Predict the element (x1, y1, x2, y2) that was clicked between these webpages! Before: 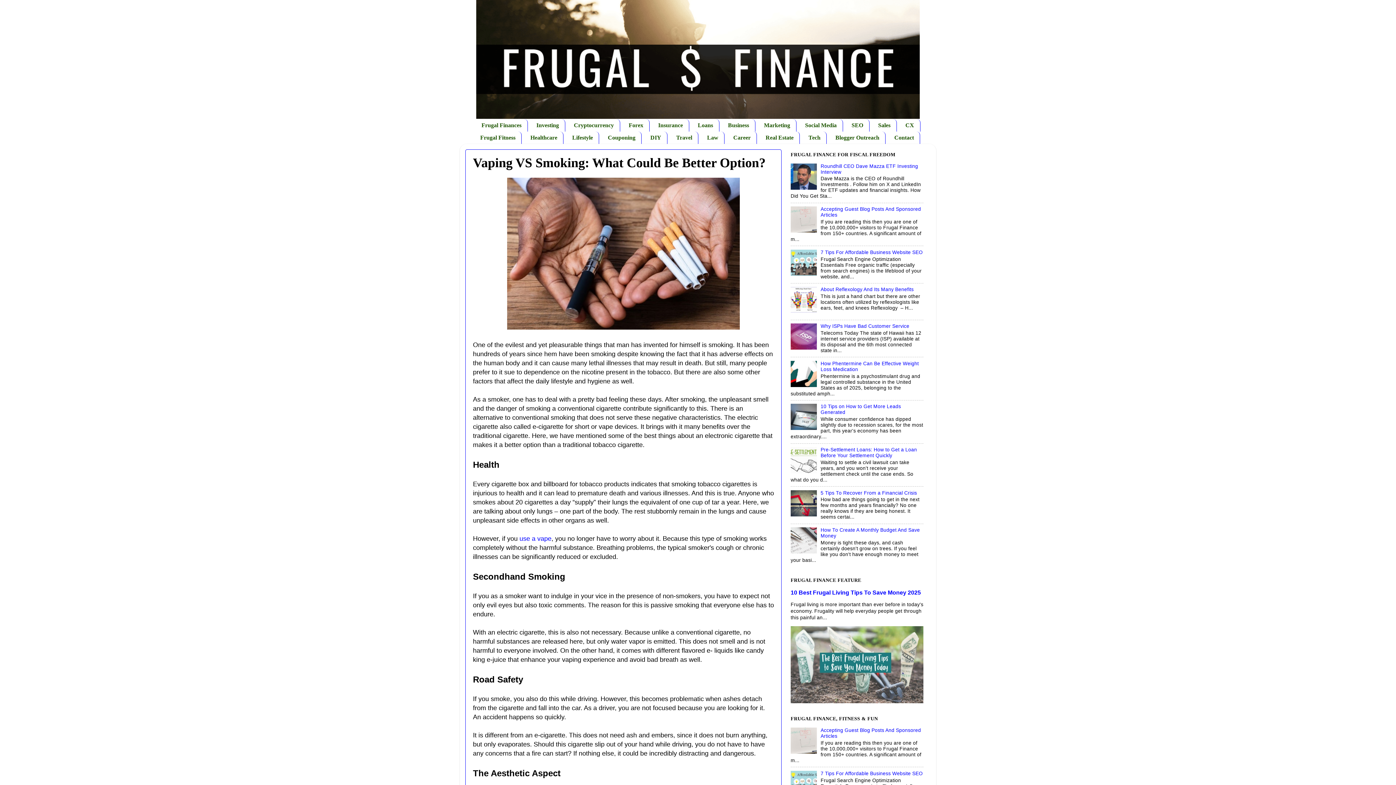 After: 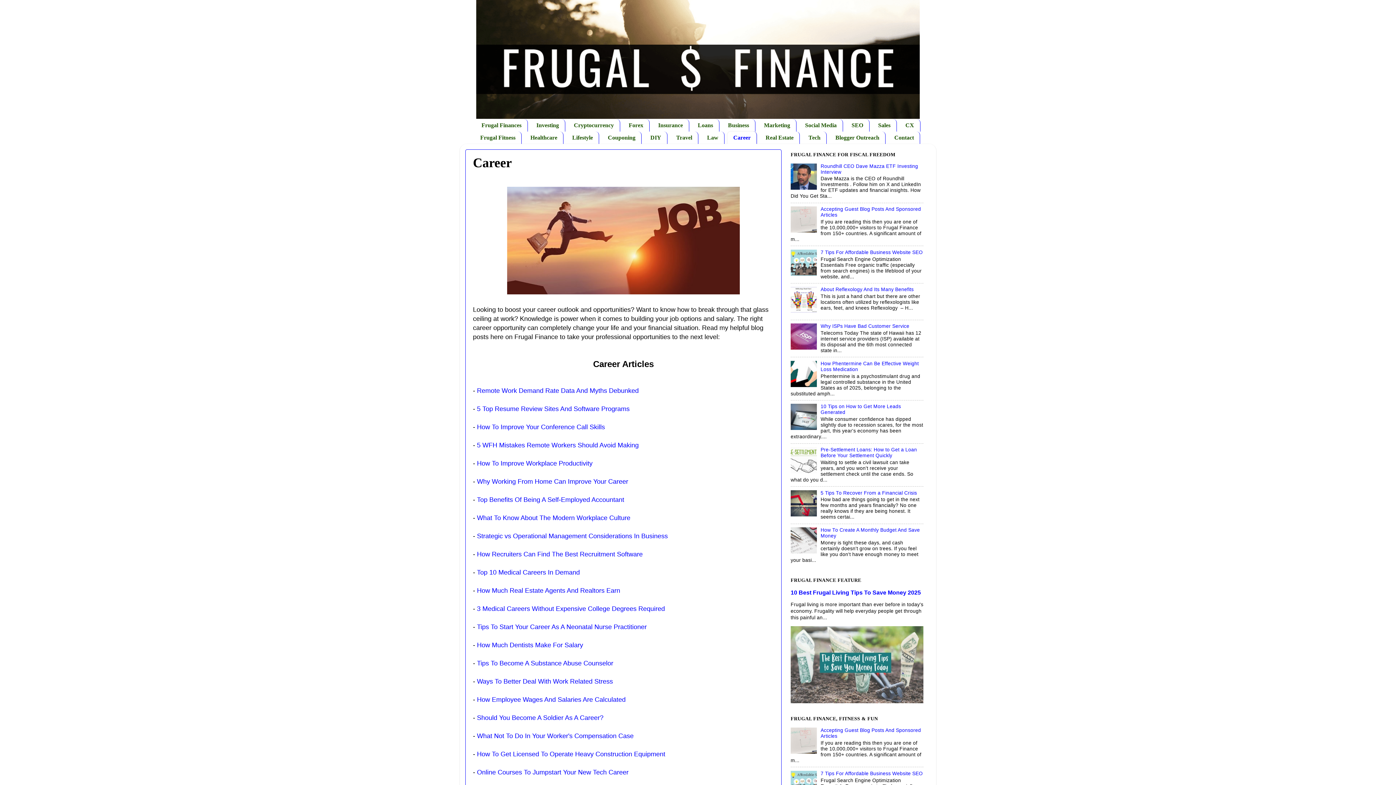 Action: label: Career bbox: (727, 131, 757, 143)